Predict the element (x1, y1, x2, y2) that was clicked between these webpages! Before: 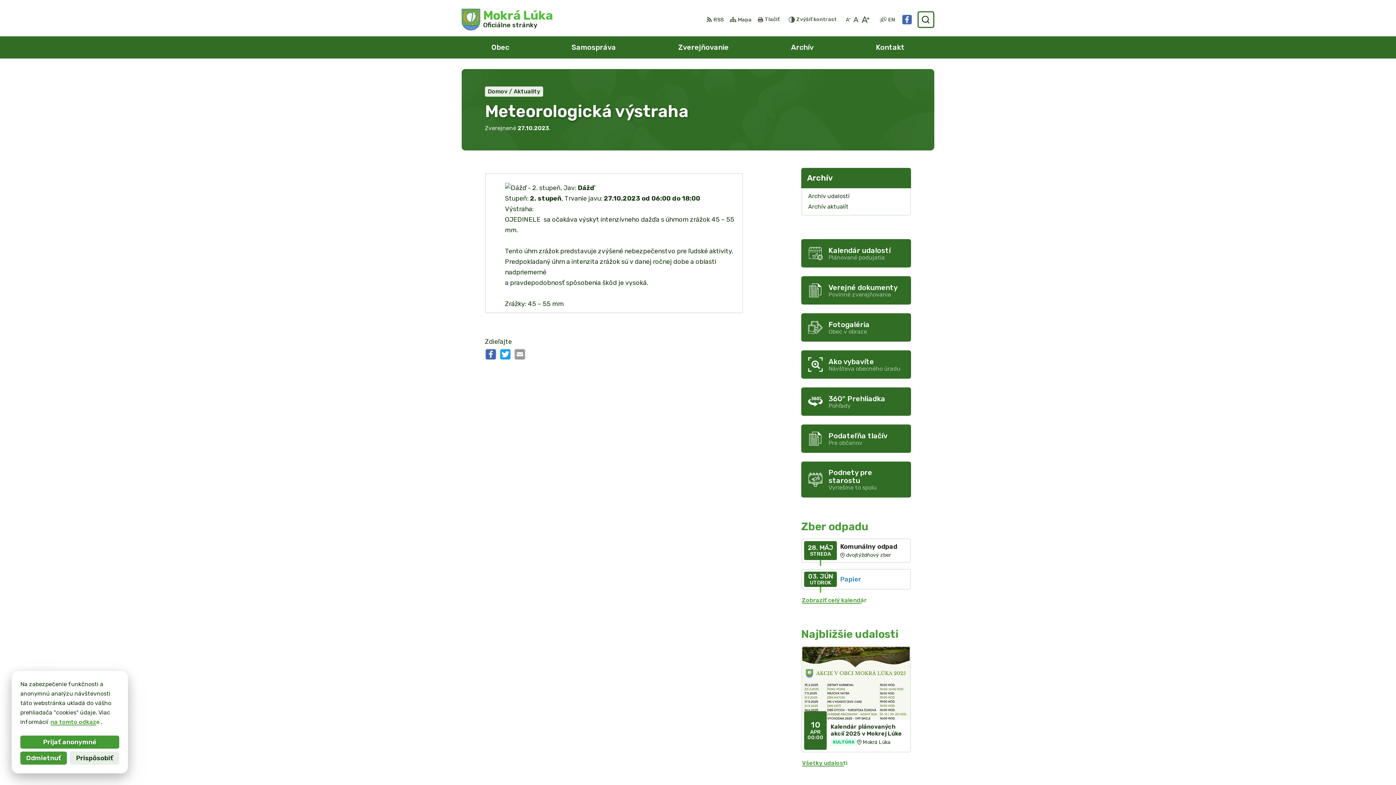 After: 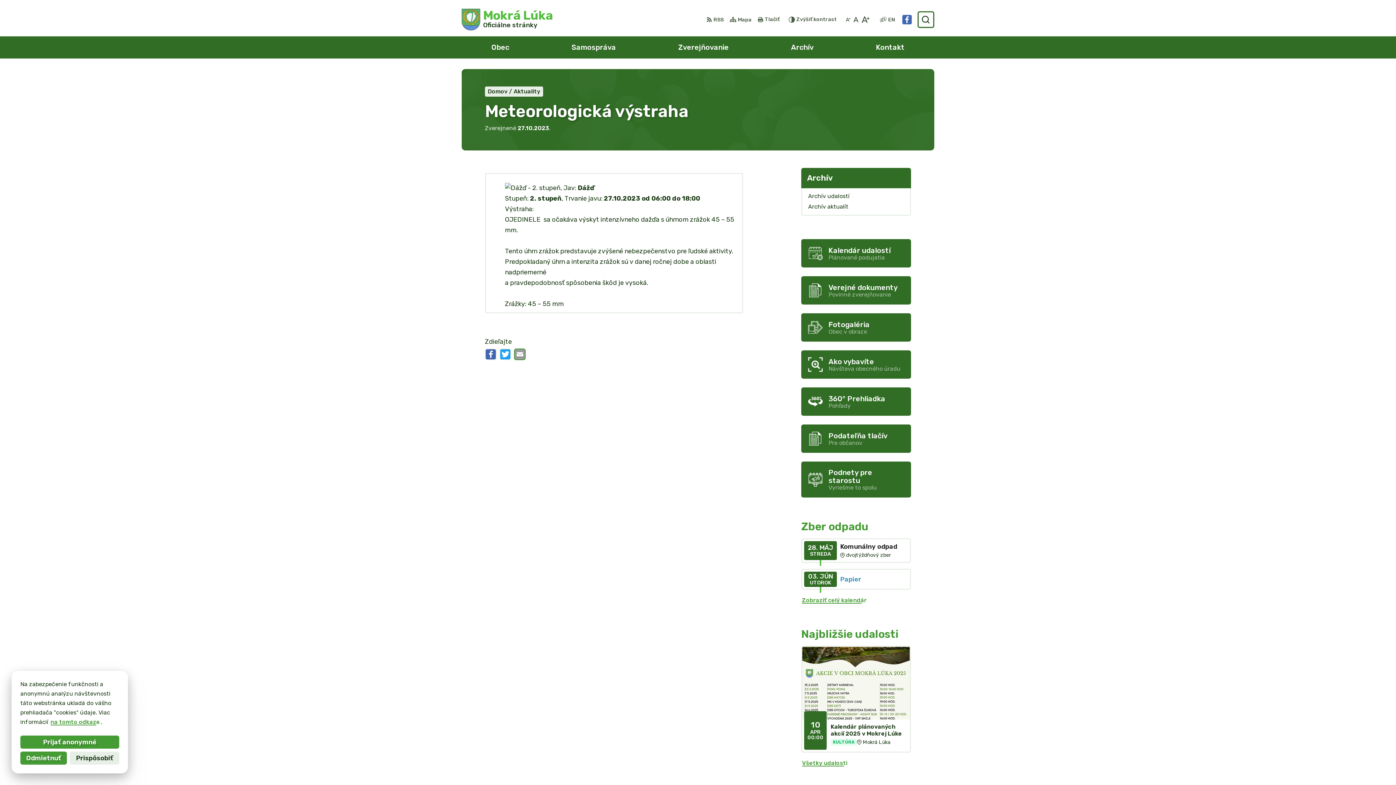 Action: bbox: (514, 348, 525, 360)